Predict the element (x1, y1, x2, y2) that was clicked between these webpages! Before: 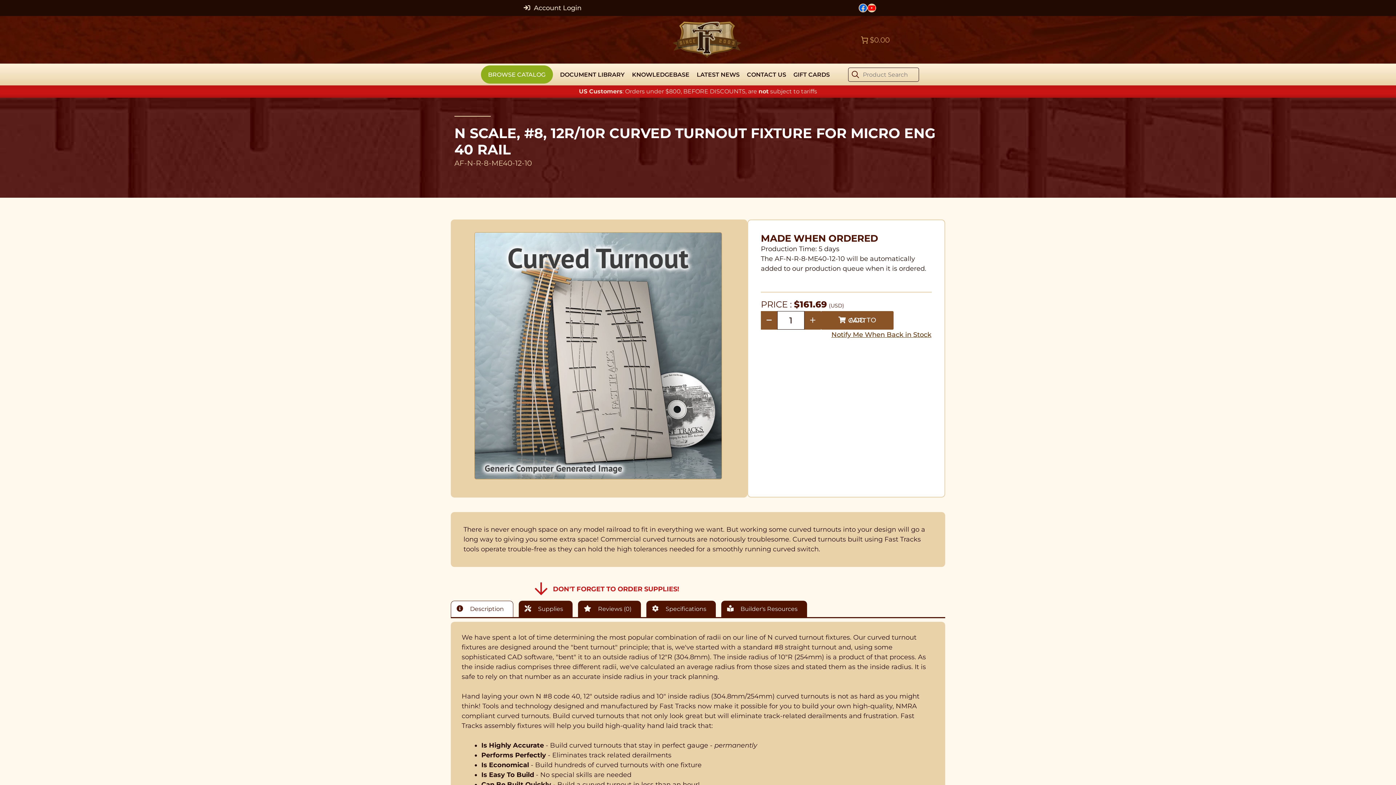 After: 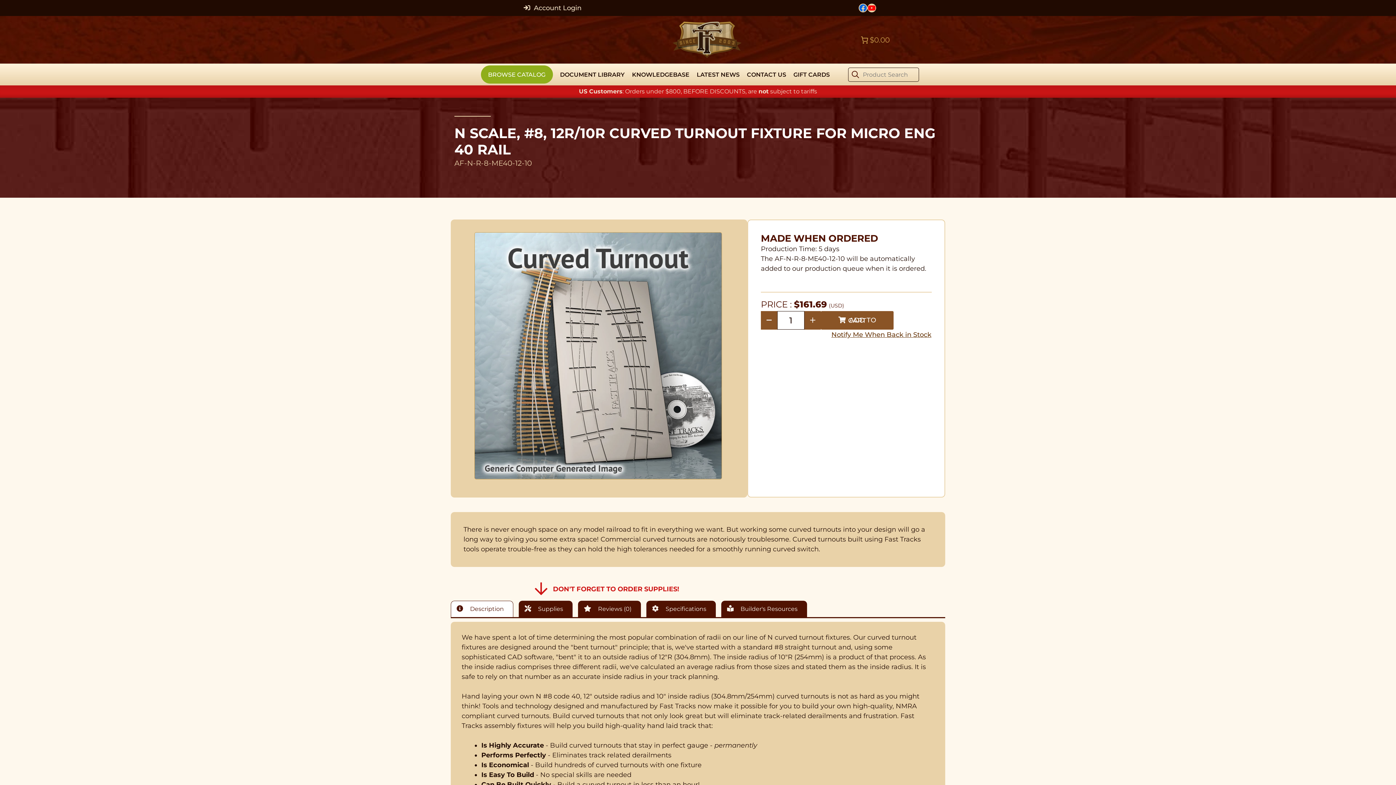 Action: label:  Description bbox: (450, 601, 513, 617)